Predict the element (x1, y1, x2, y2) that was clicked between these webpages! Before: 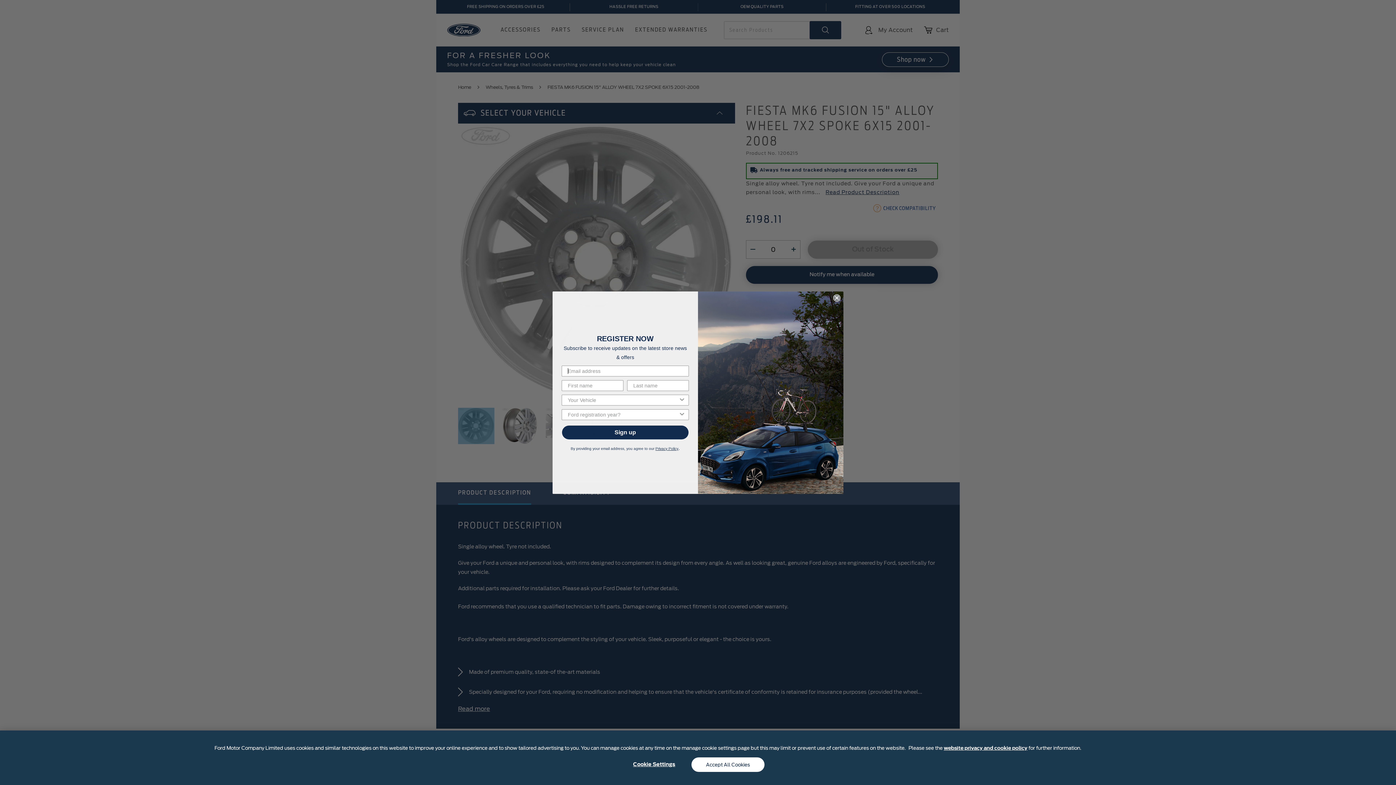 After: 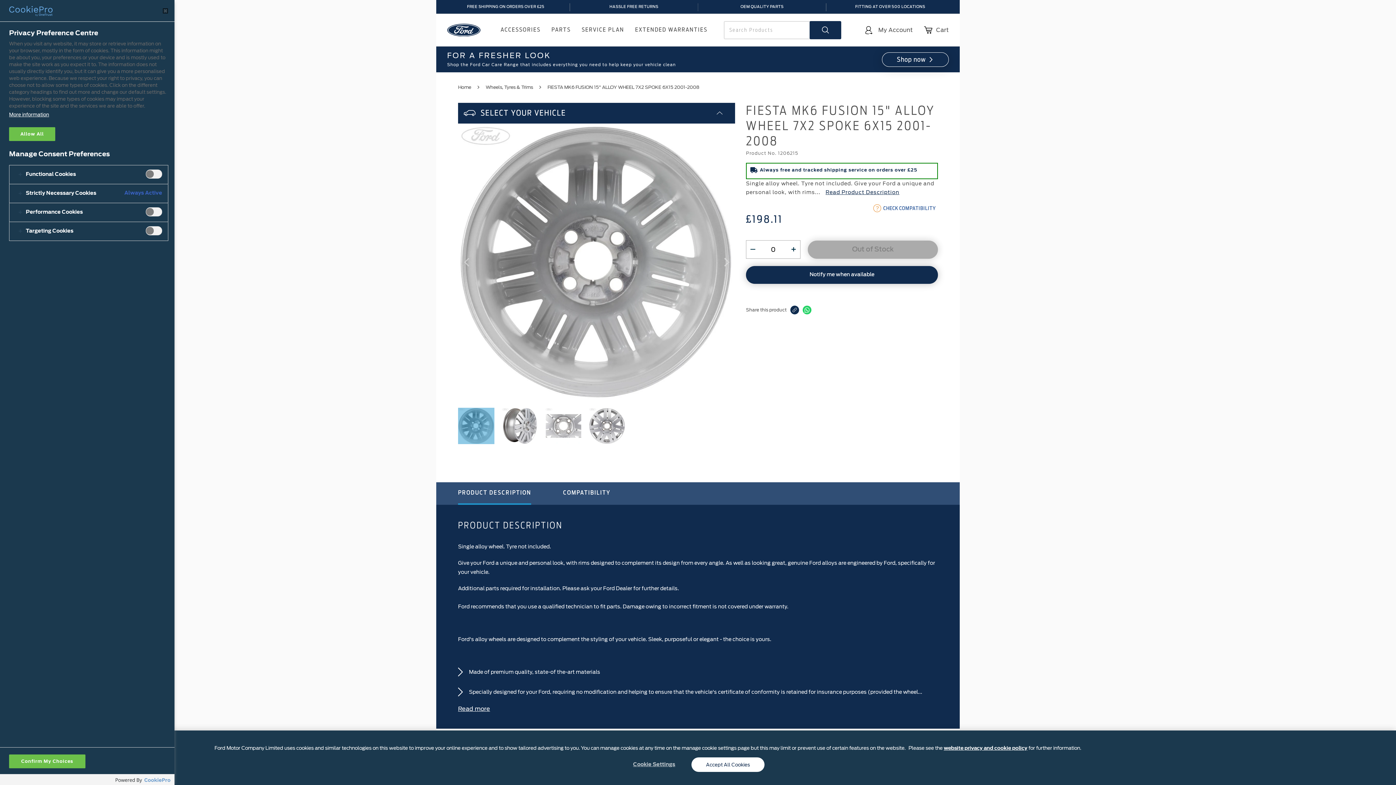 Action: bbox: (631, 757, 677, 772) label: Cookie Settings